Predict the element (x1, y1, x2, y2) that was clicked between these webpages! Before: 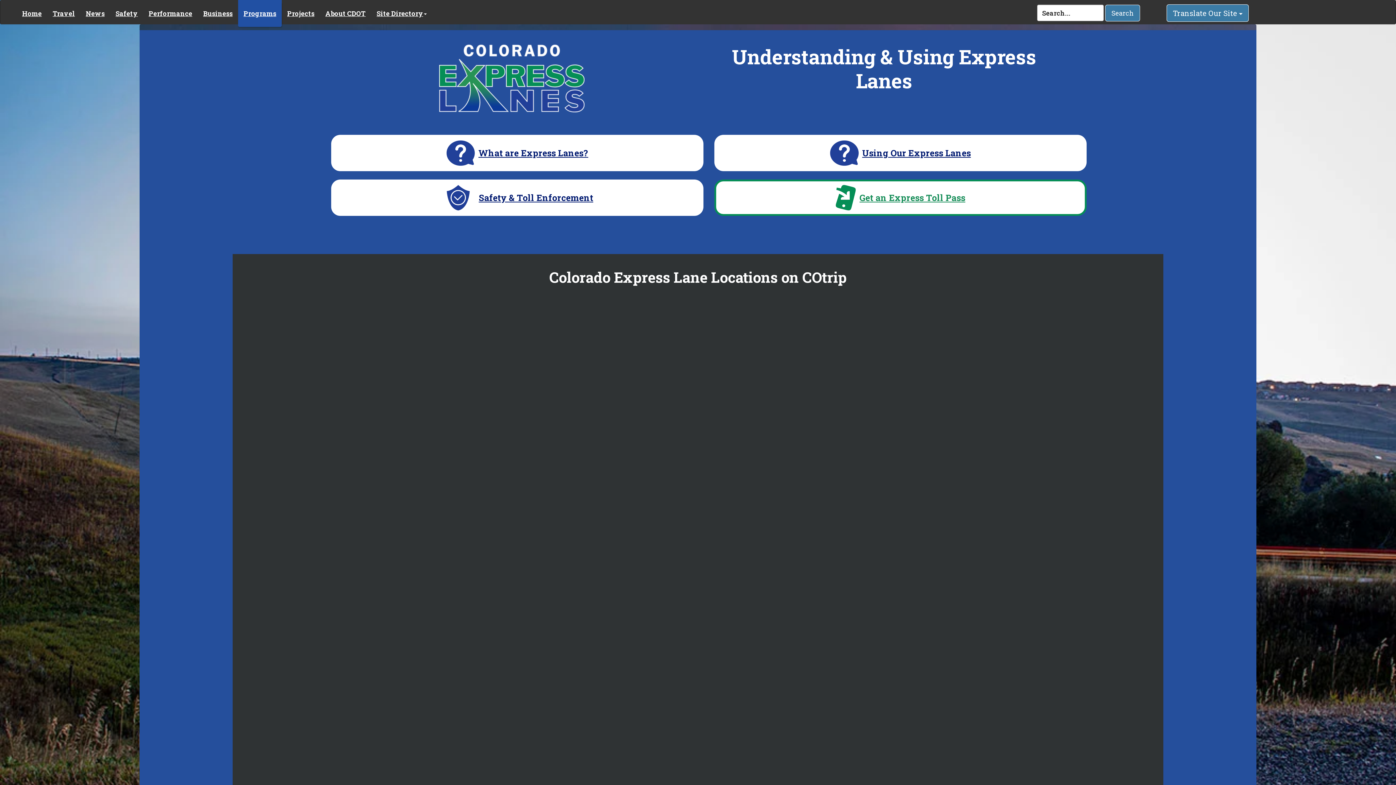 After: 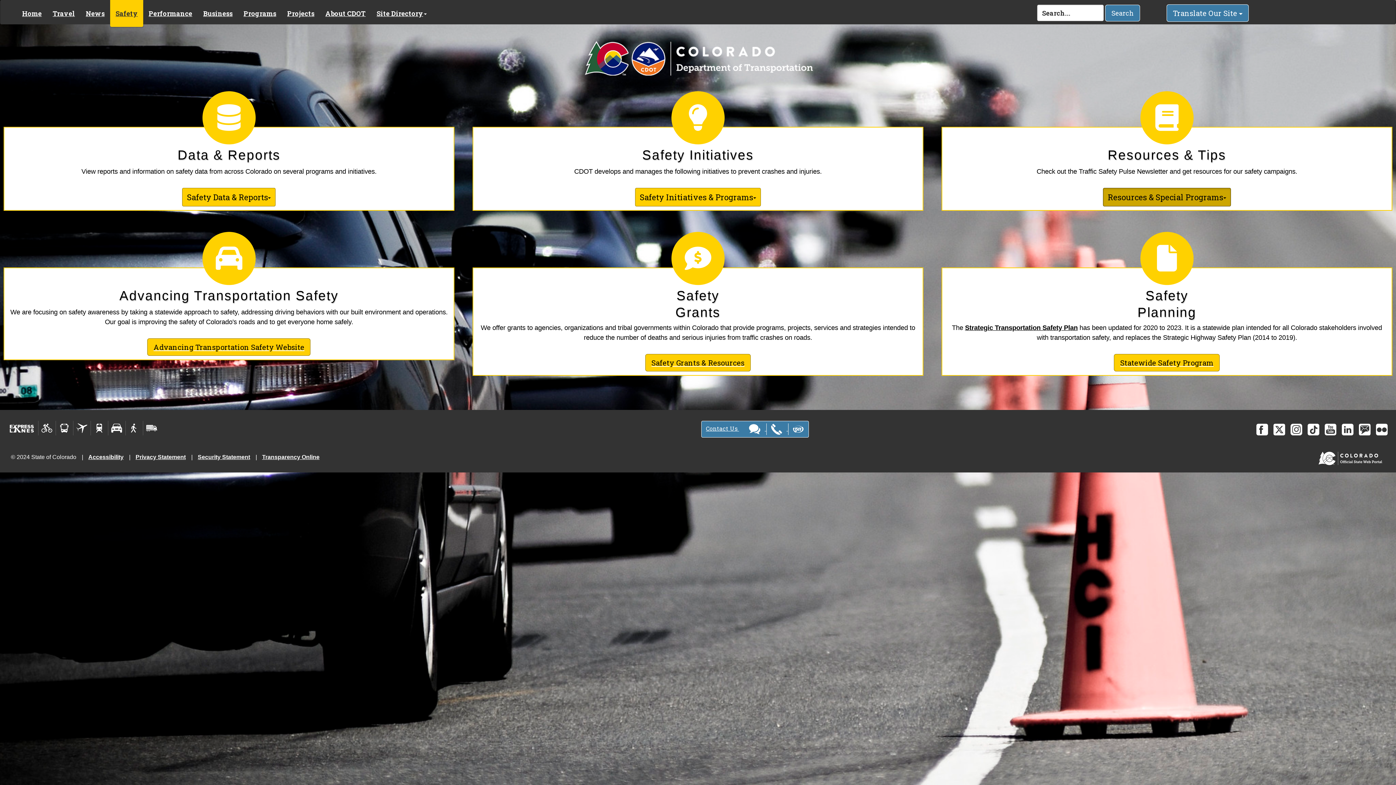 Action: bbox: (110, 0, 143, 24) label: Safety